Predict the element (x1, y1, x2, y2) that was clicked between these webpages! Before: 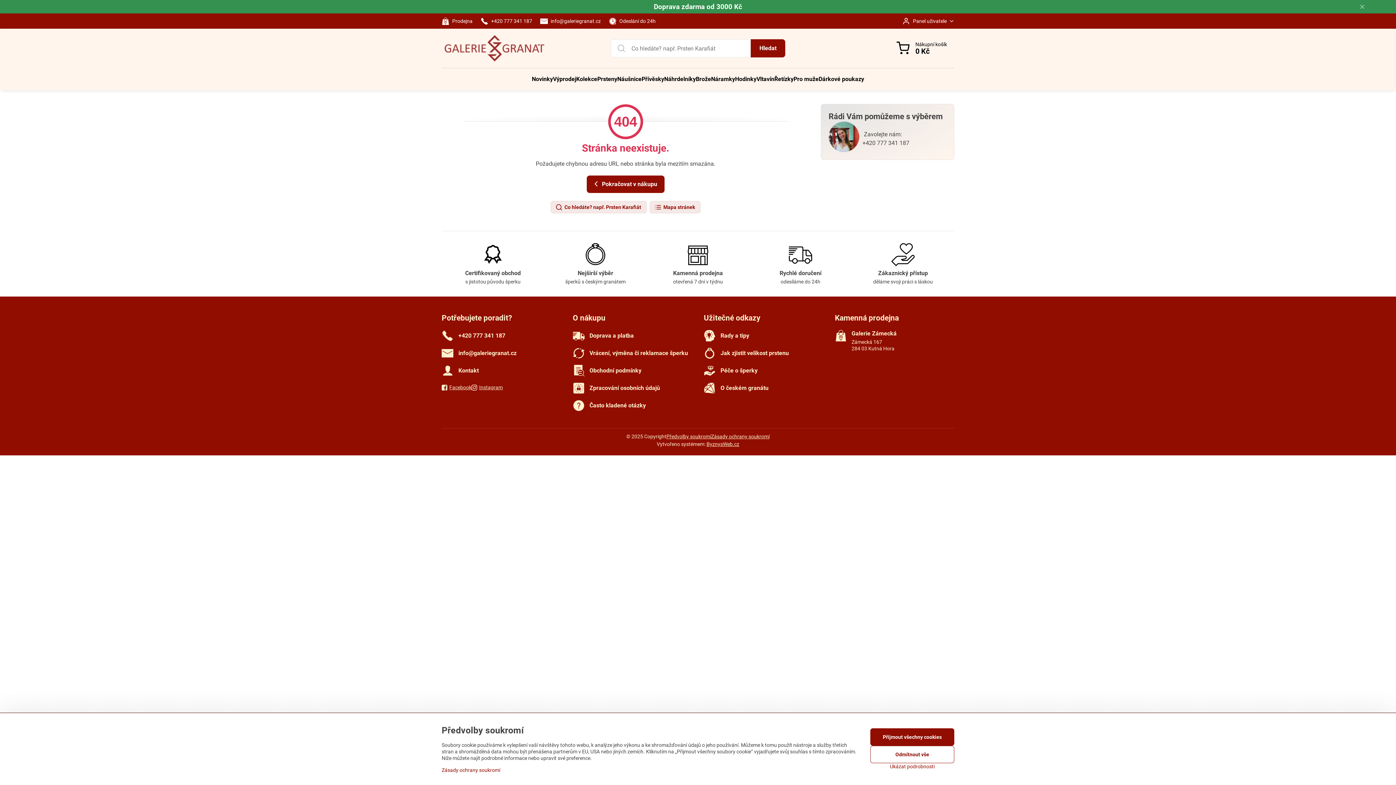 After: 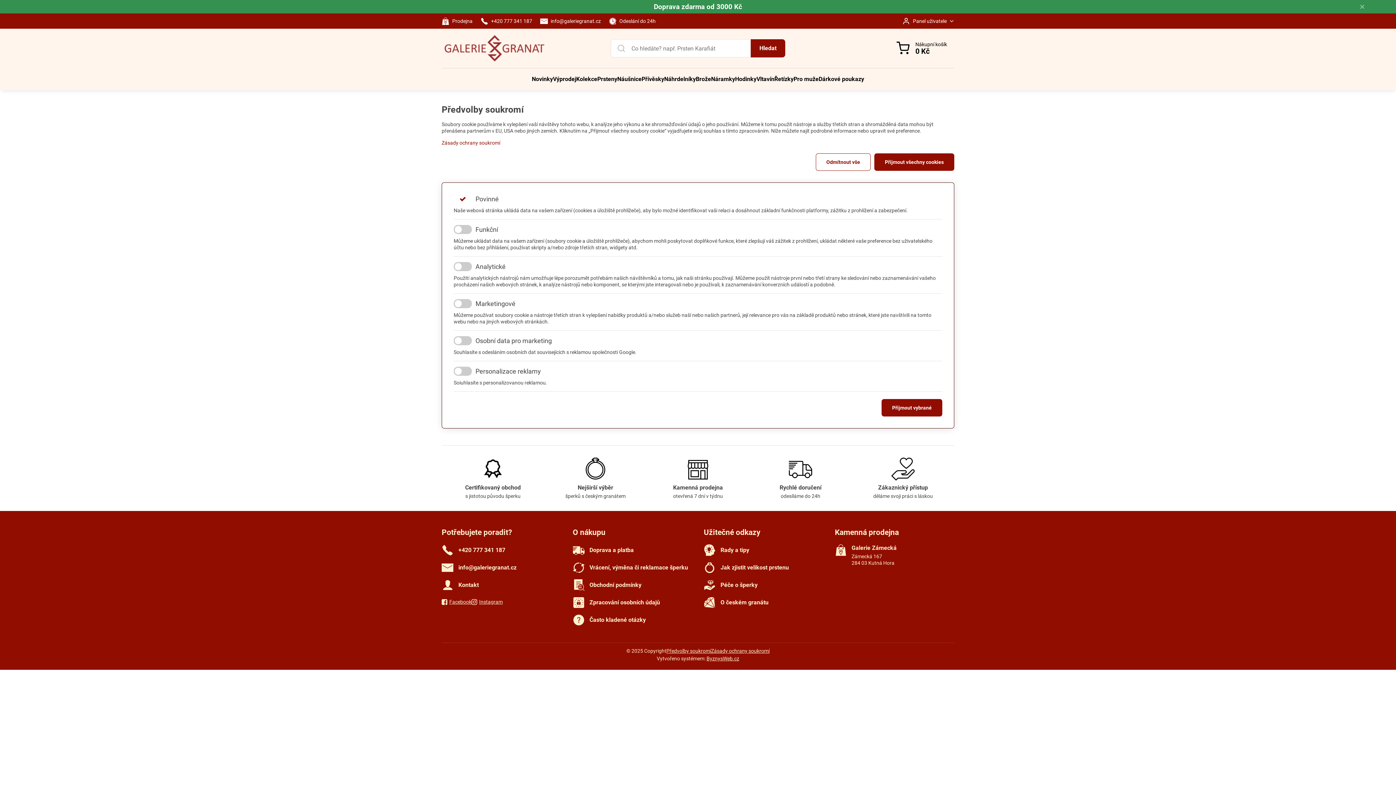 Action: label: Předvolby soukromí bbox: (666, 433, 711, 440)